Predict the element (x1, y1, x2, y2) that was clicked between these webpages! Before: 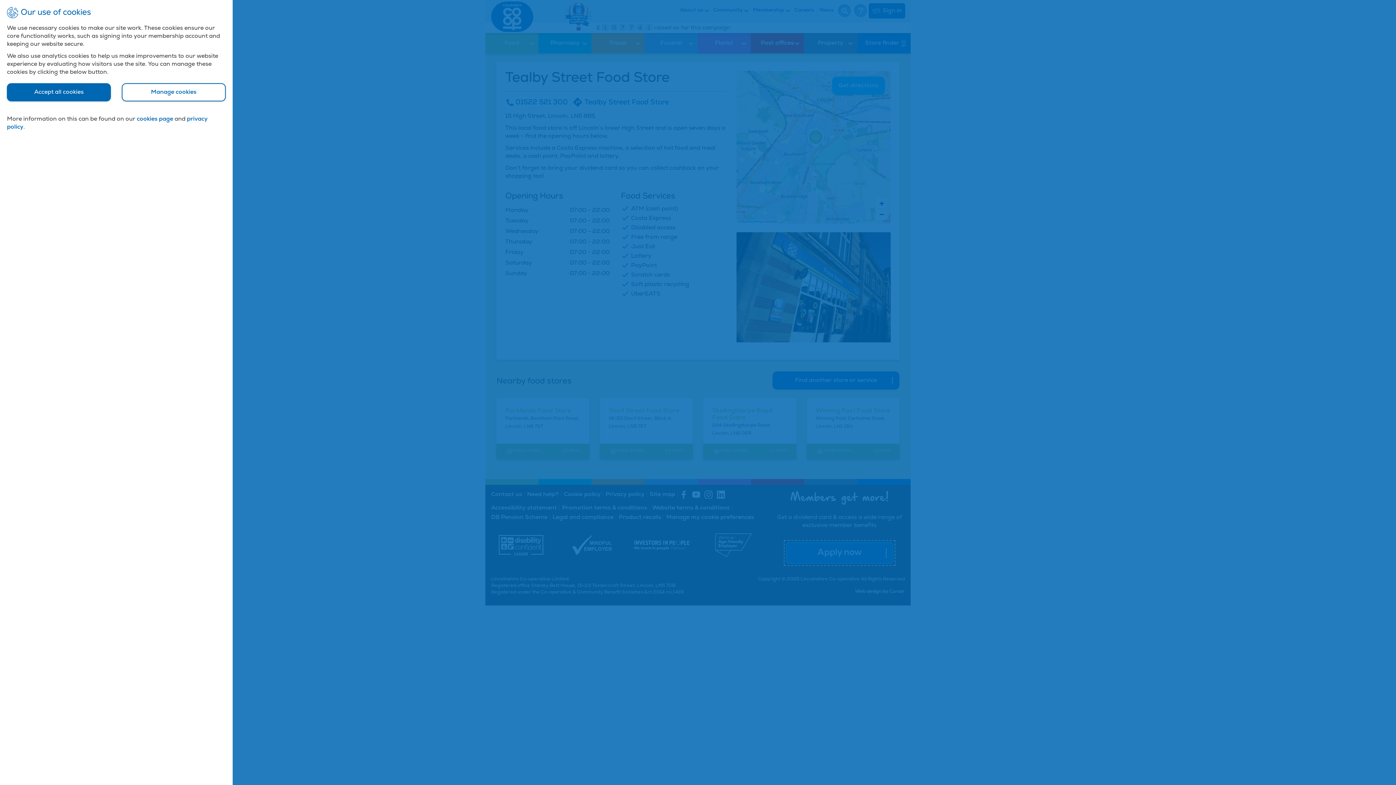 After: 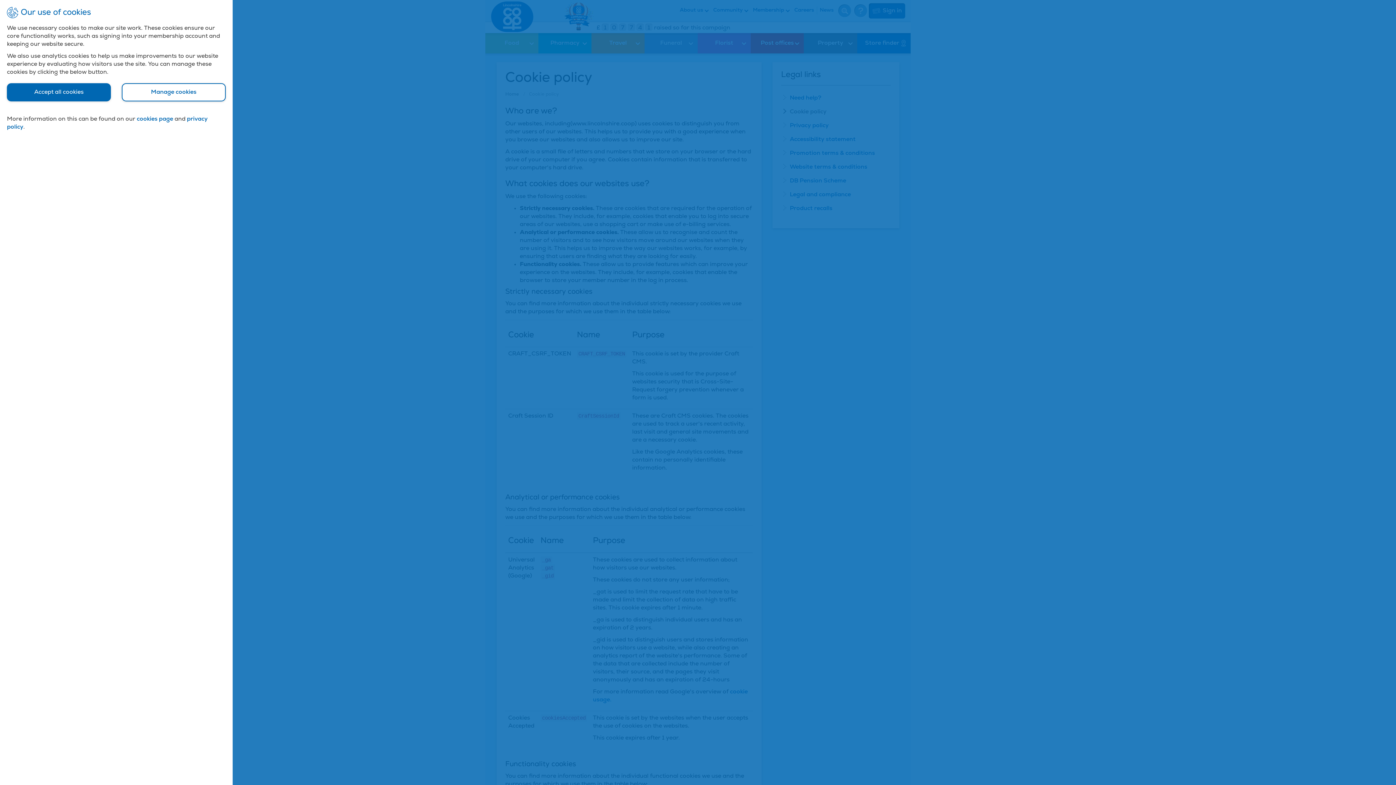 Action: bbox: (136, 116, 173, 122) label: cookies page